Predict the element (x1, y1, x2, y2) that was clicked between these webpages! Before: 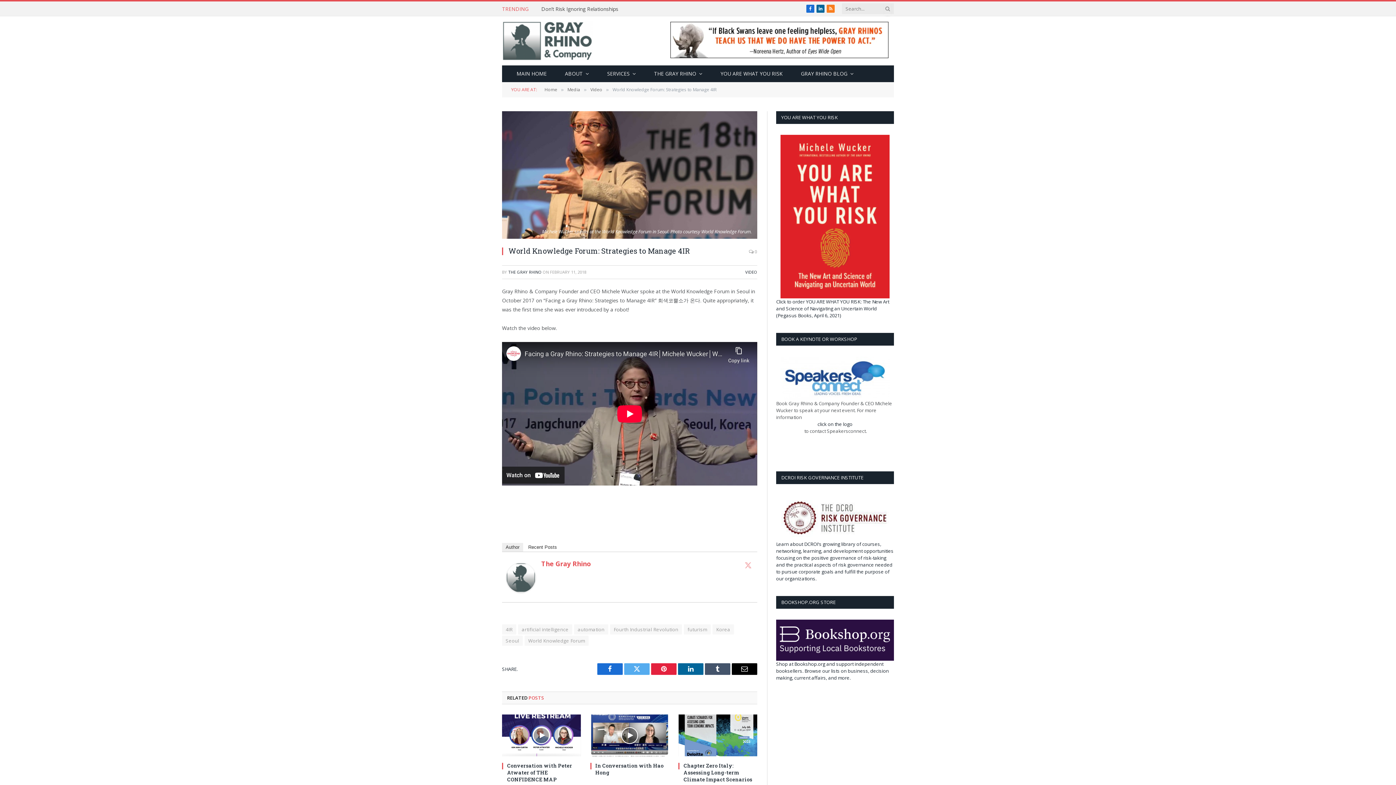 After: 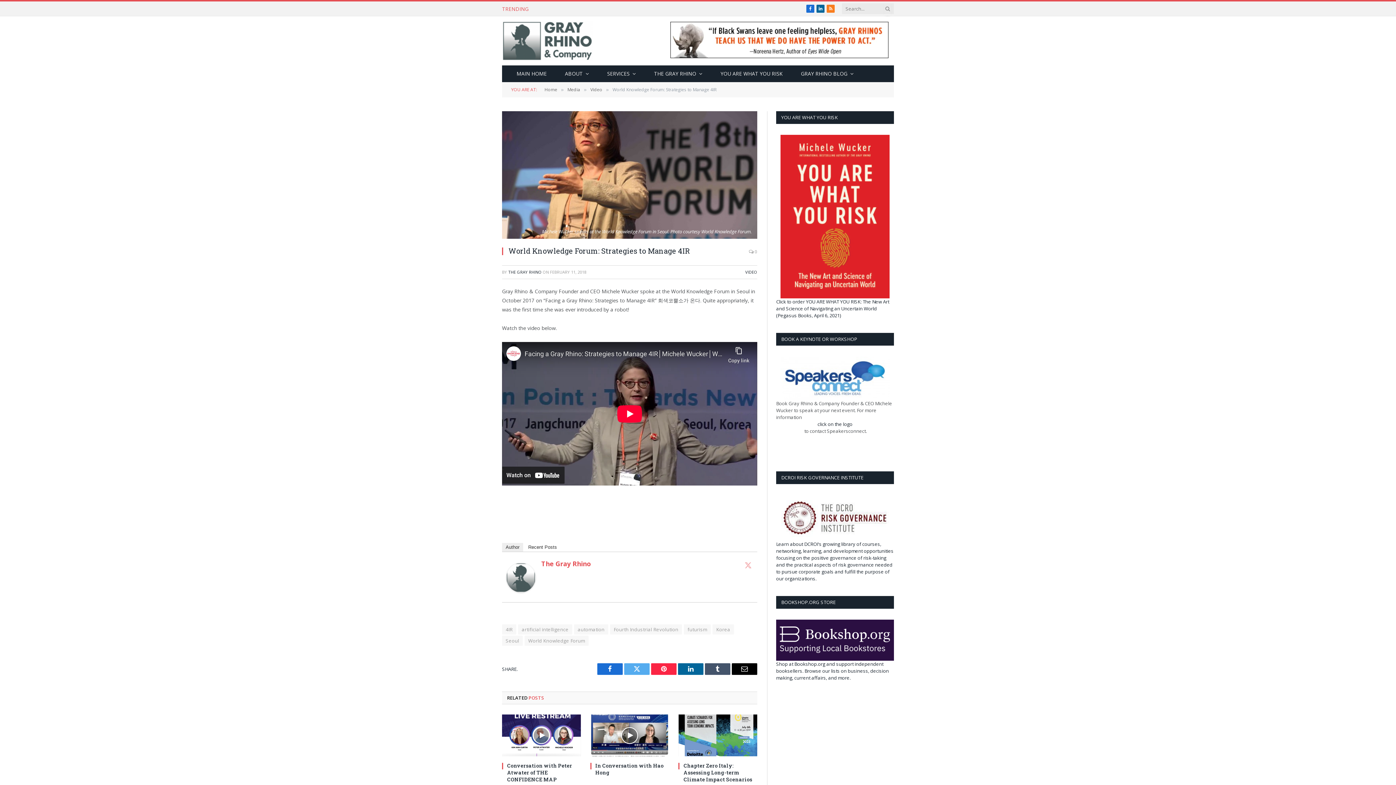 Action: bbox: (651, 663, 676, 675) label: Pinterest